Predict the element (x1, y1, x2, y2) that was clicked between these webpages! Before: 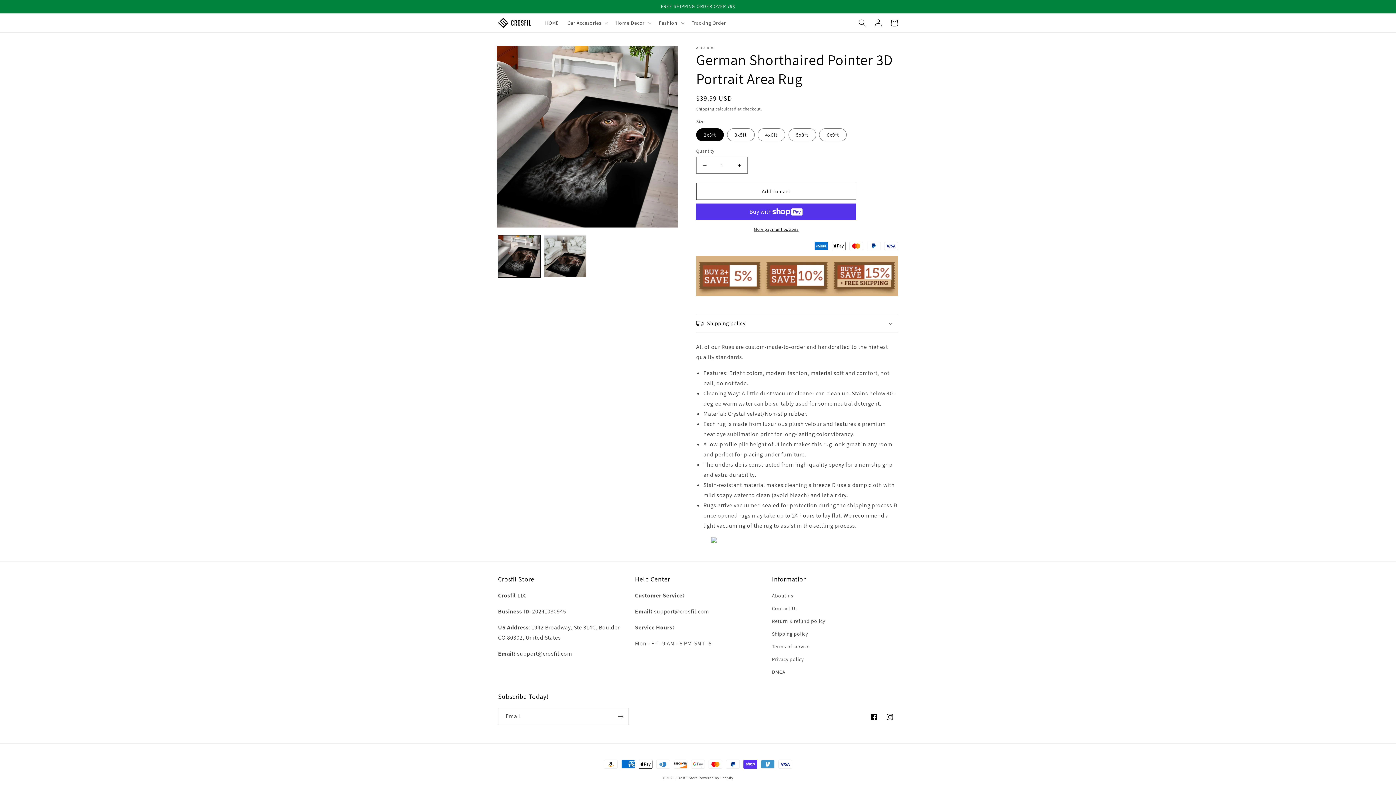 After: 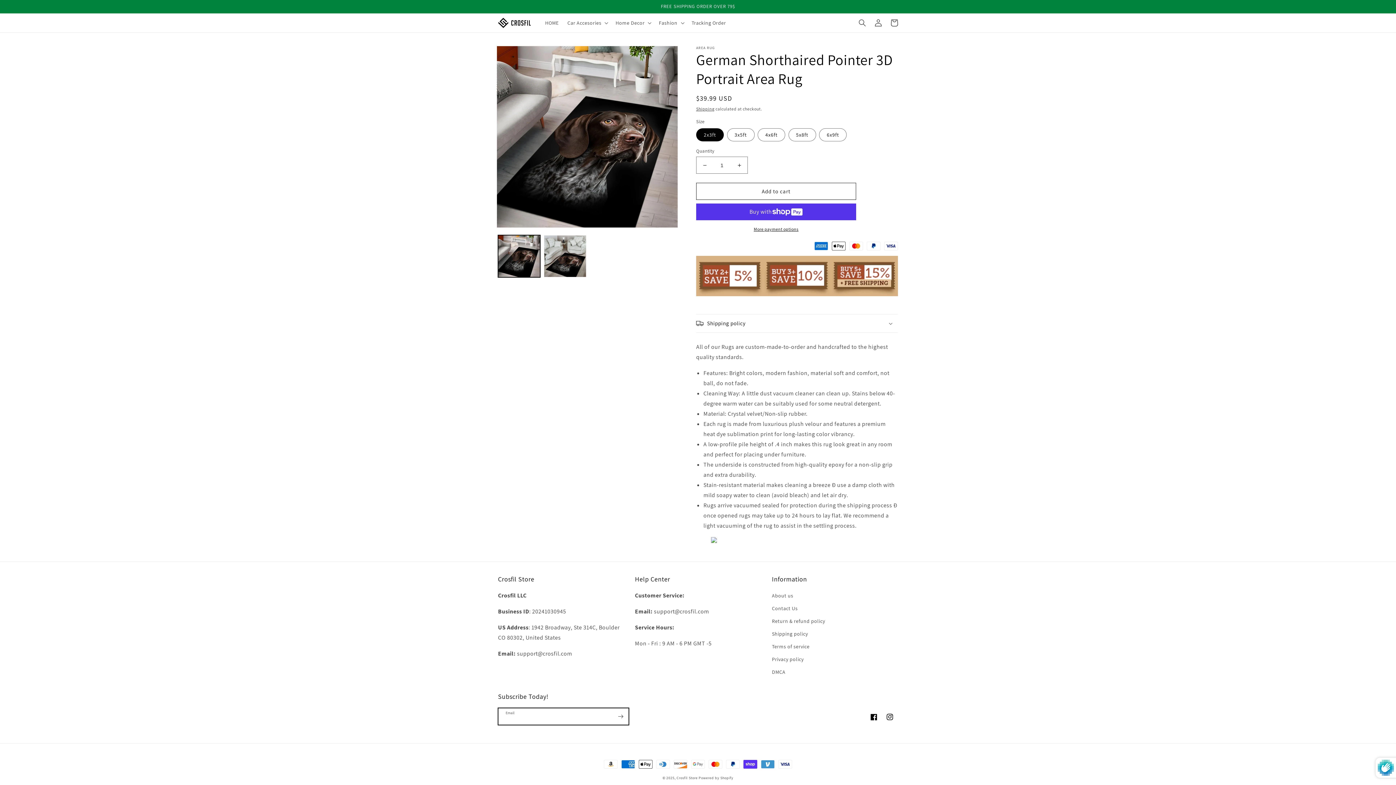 Action: label: Subscribe bbox: (612, 708, 628, 725)